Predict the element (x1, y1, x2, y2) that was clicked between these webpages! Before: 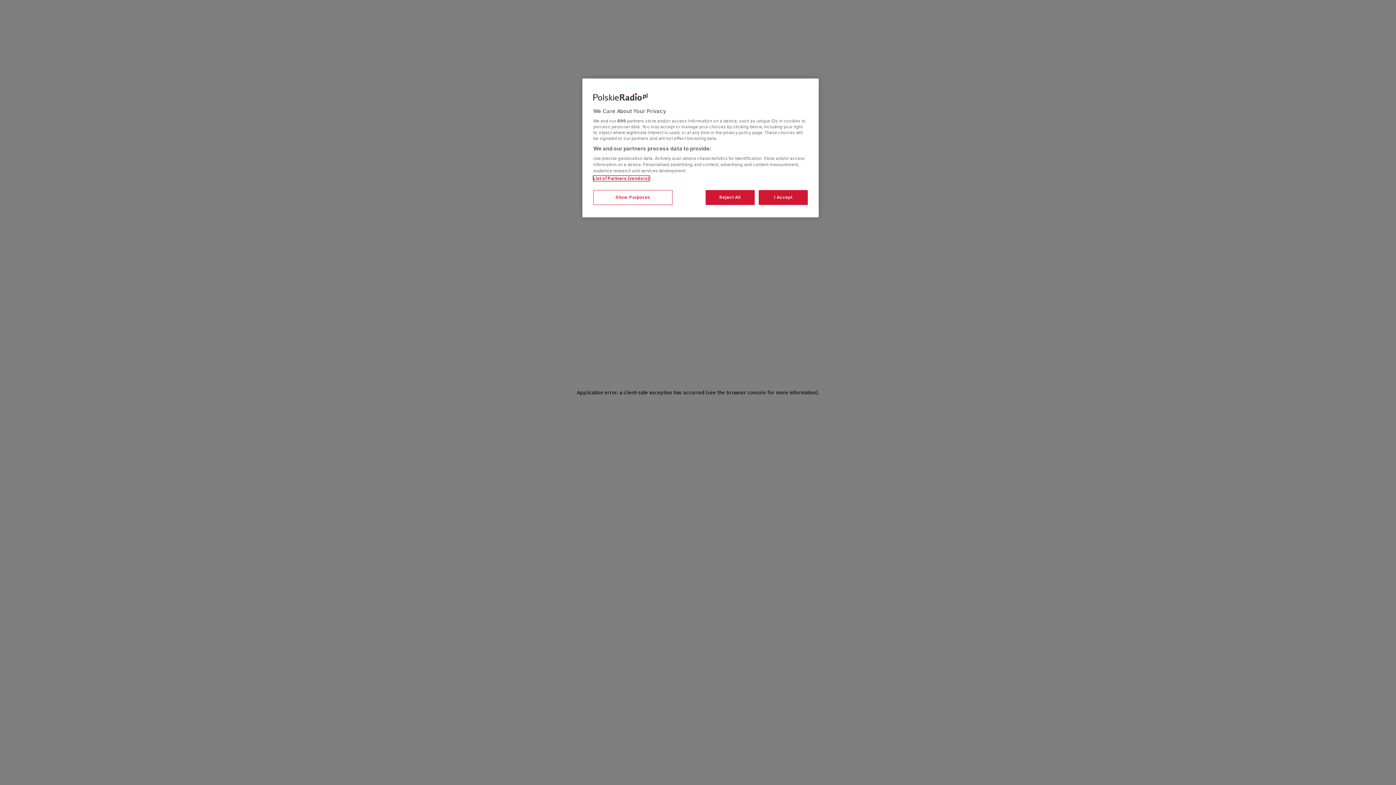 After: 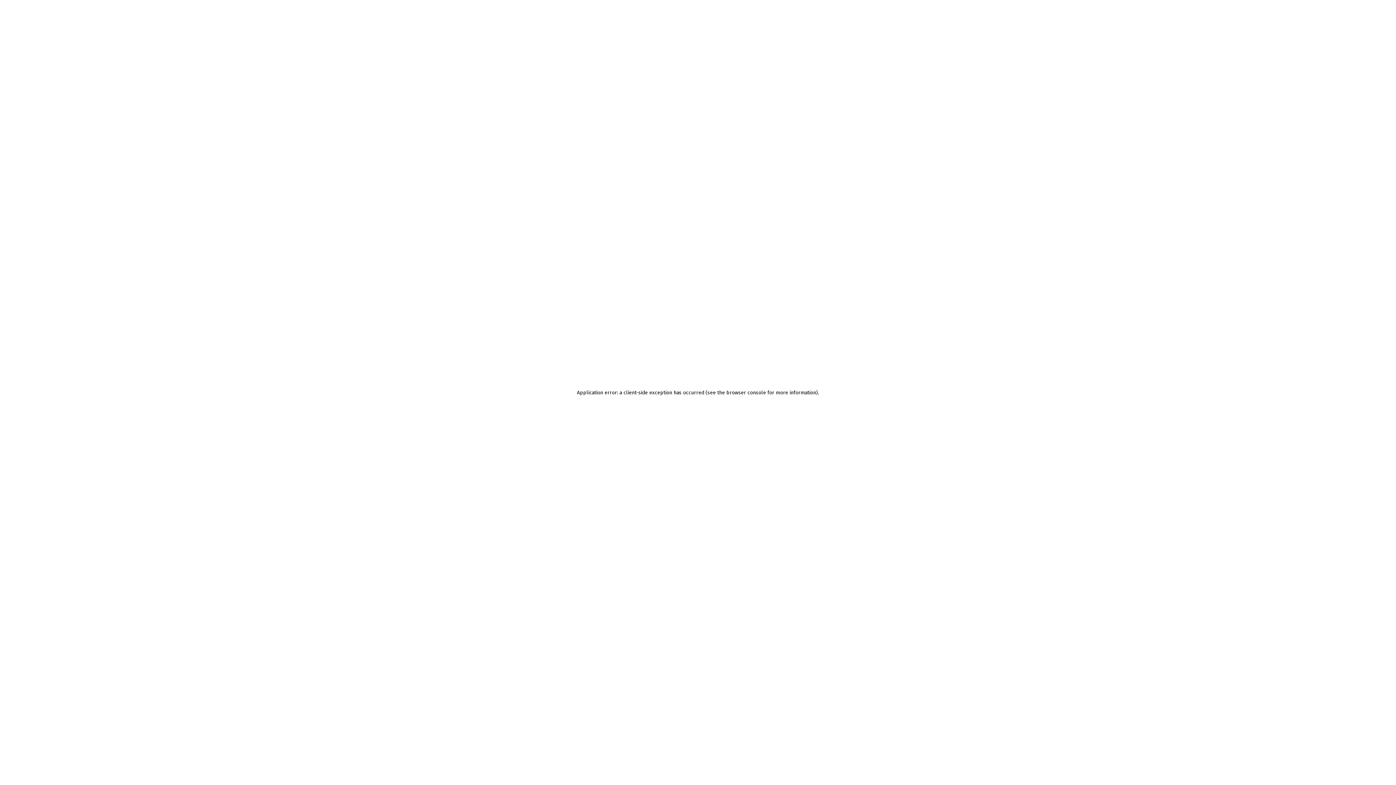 Action: label: I Accept bbox: (758, 190, 808, 205)